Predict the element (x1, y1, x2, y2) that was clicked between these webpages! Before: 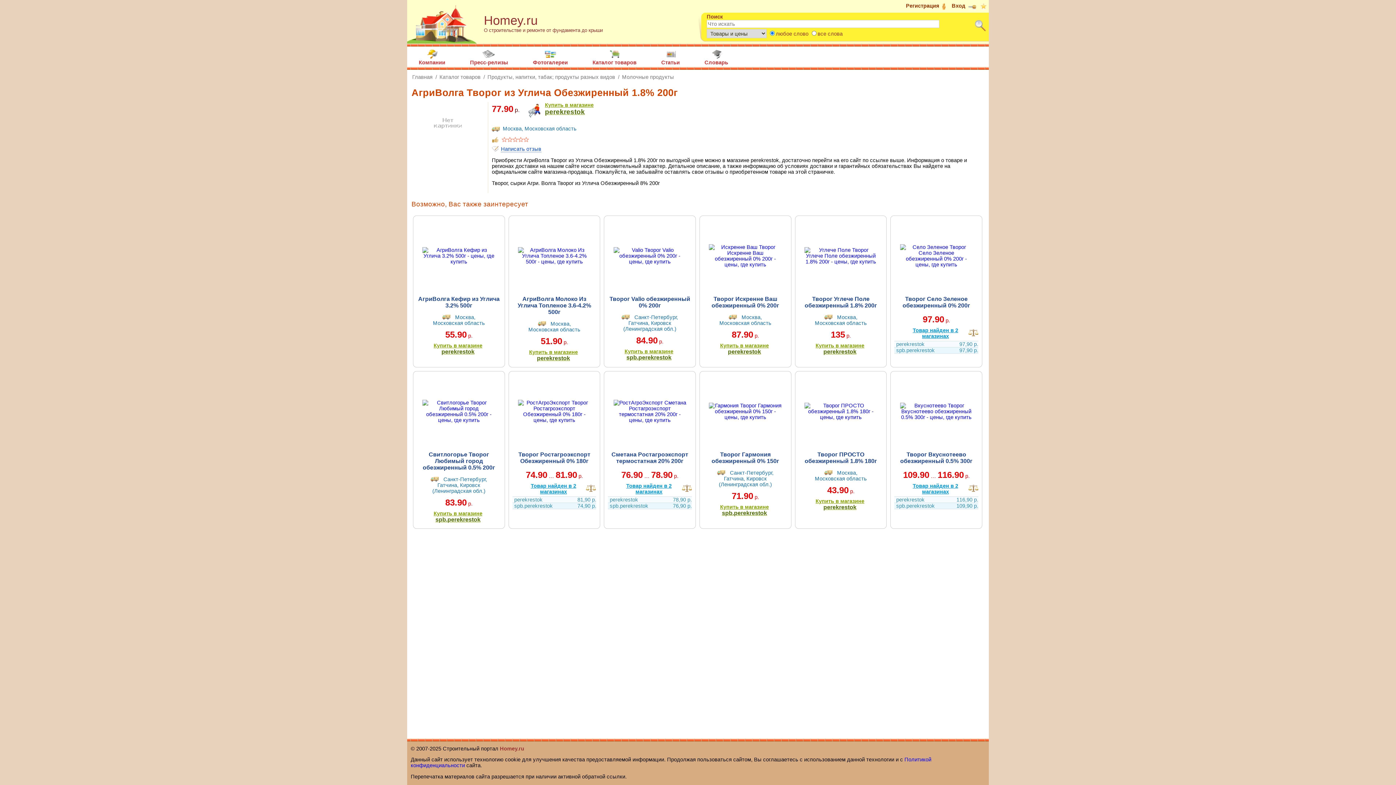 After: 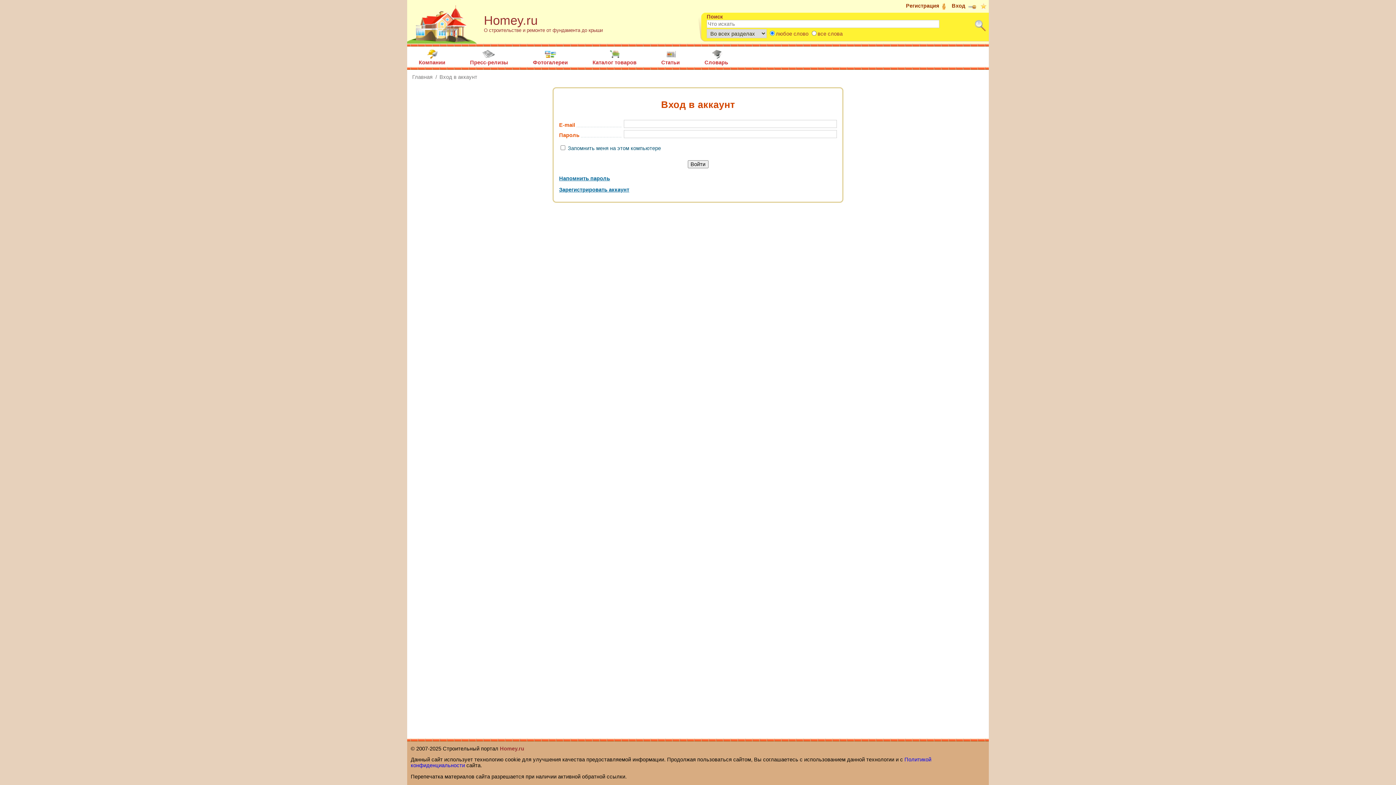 Action: label: Вход bbox: (952, 3, 980, 8)